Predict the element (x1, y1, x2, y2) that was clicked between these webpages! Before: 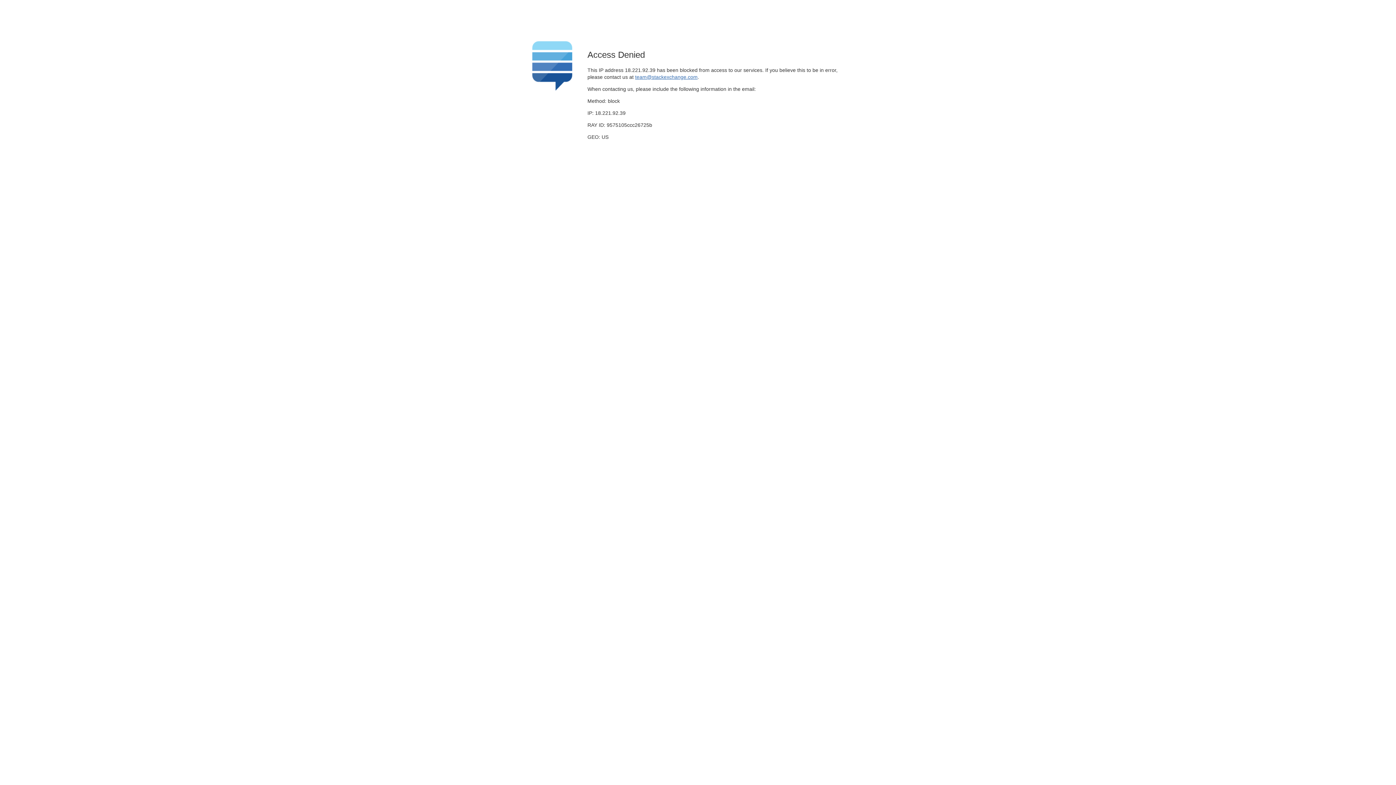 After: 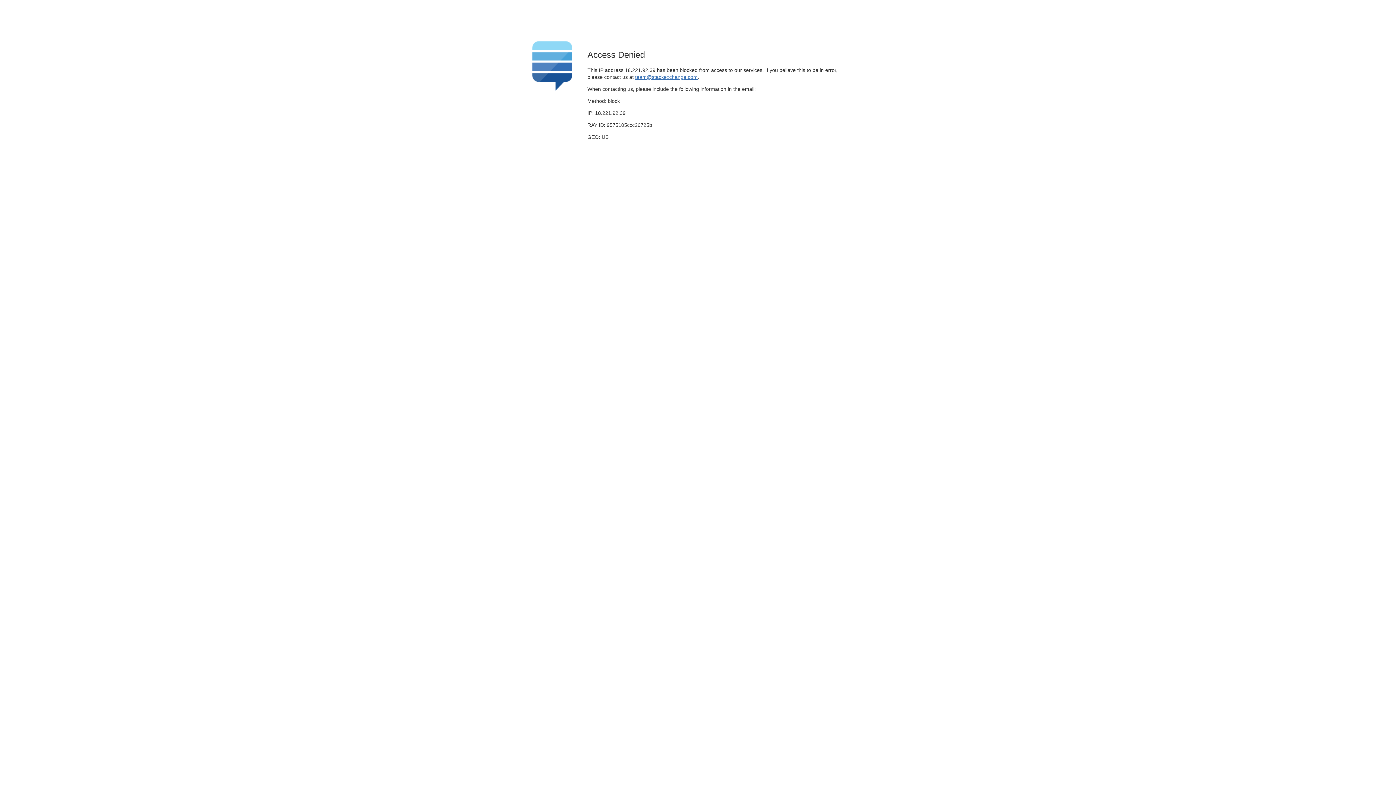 Action: bbox: (635, 74, 697, 79) label: team@stackexchange.com